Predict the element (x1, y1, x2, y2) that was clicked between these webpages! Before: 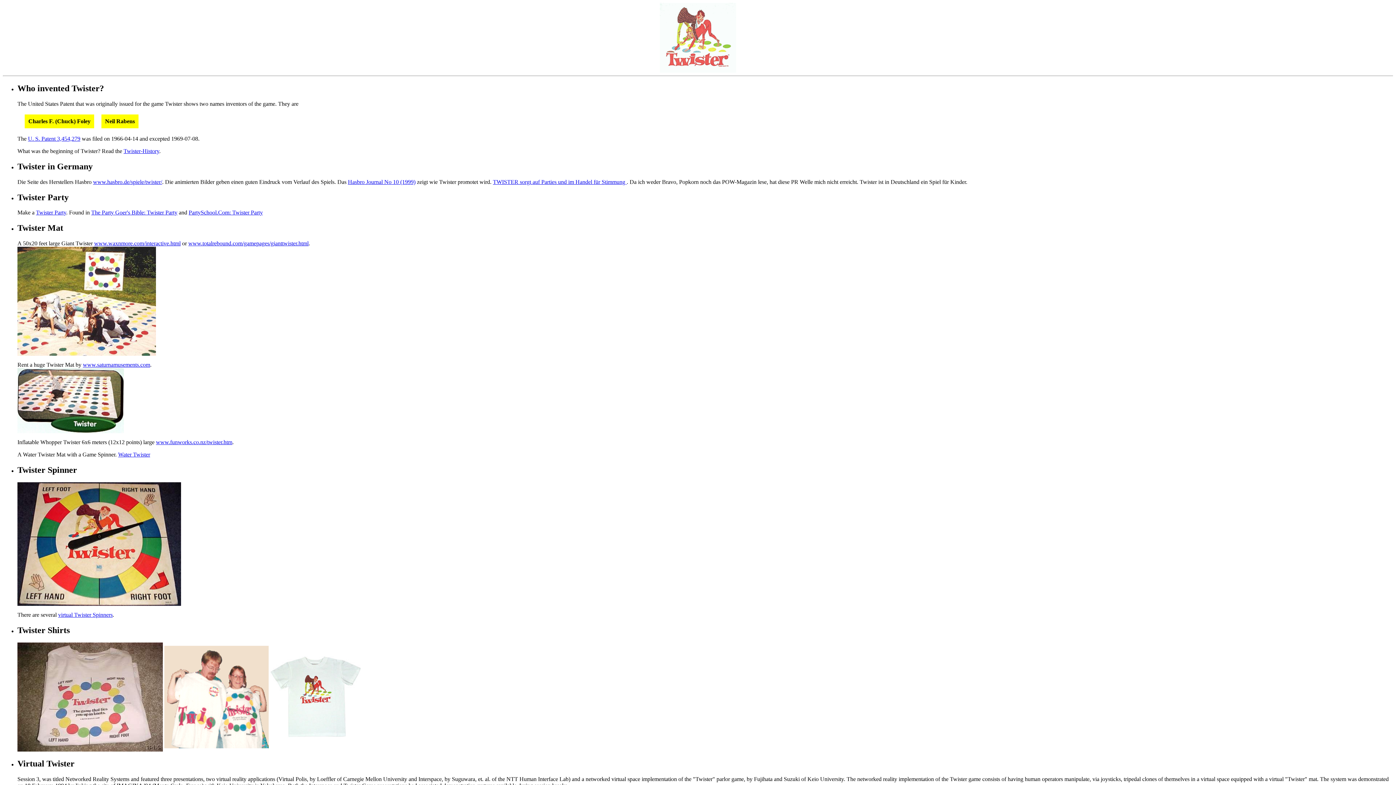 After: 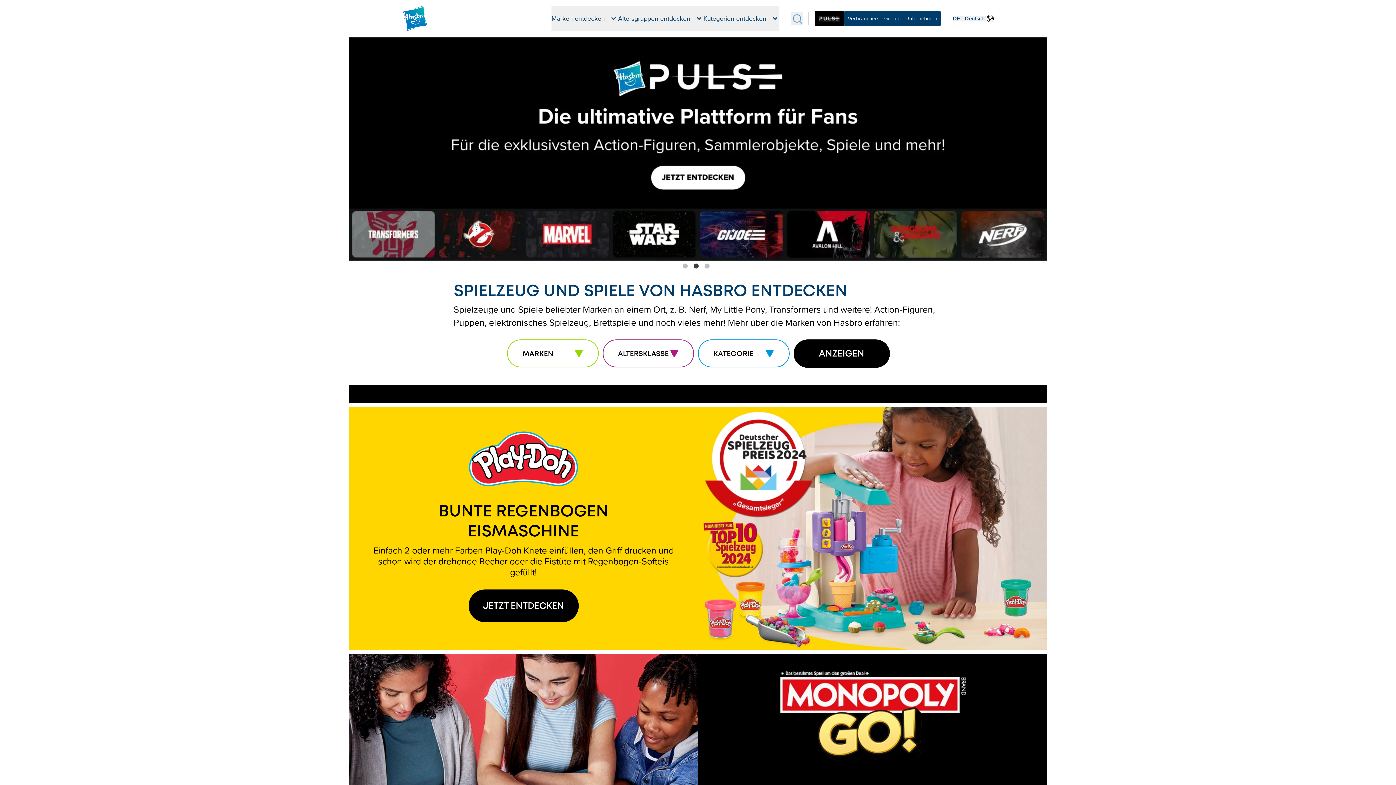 Action: label: TWISTER sorgt auf Parties und im Handel für Stimmung  bbox: (493, 178, 626, 184)